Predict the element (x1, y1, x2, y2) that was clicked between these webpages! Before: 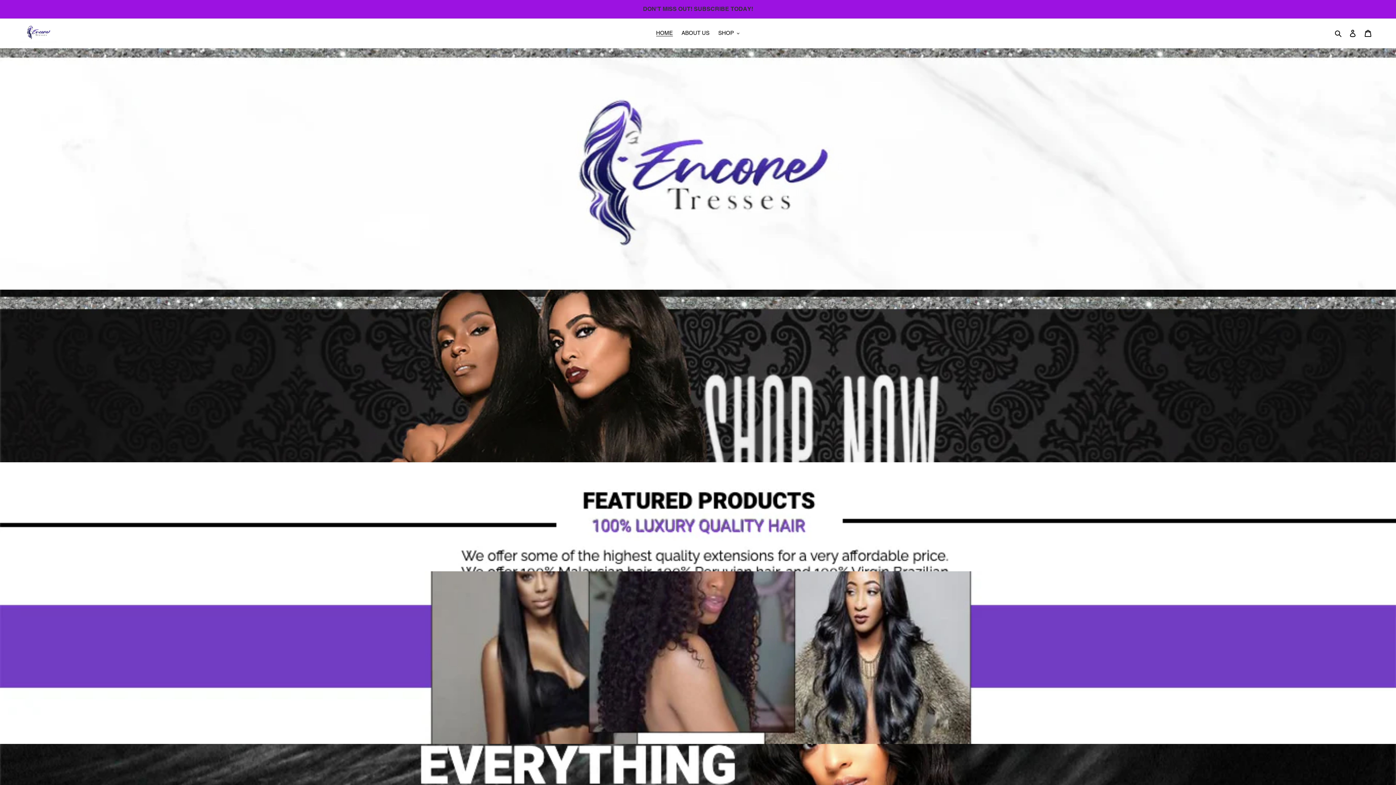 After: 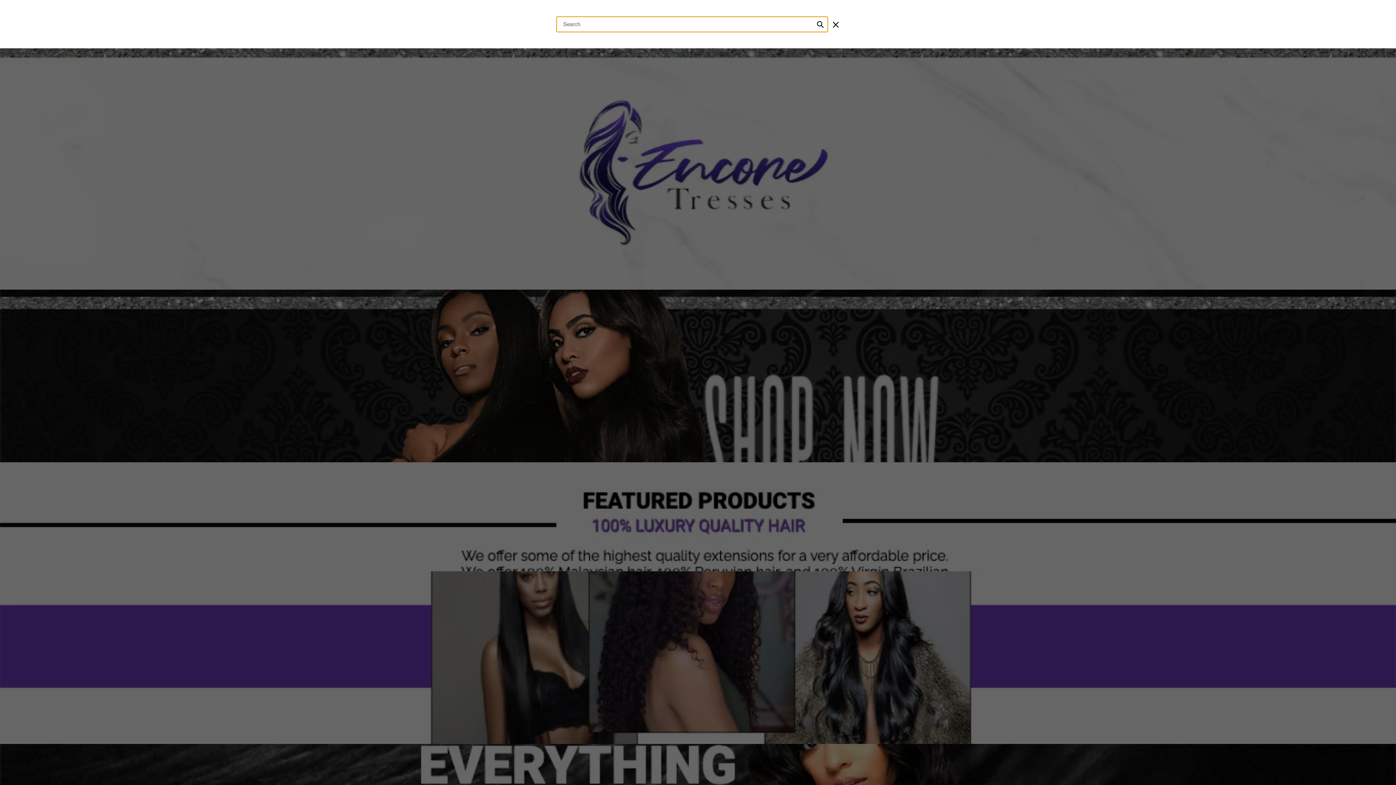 Action: bbox: (1332, 28, 1345, 37) label: Search